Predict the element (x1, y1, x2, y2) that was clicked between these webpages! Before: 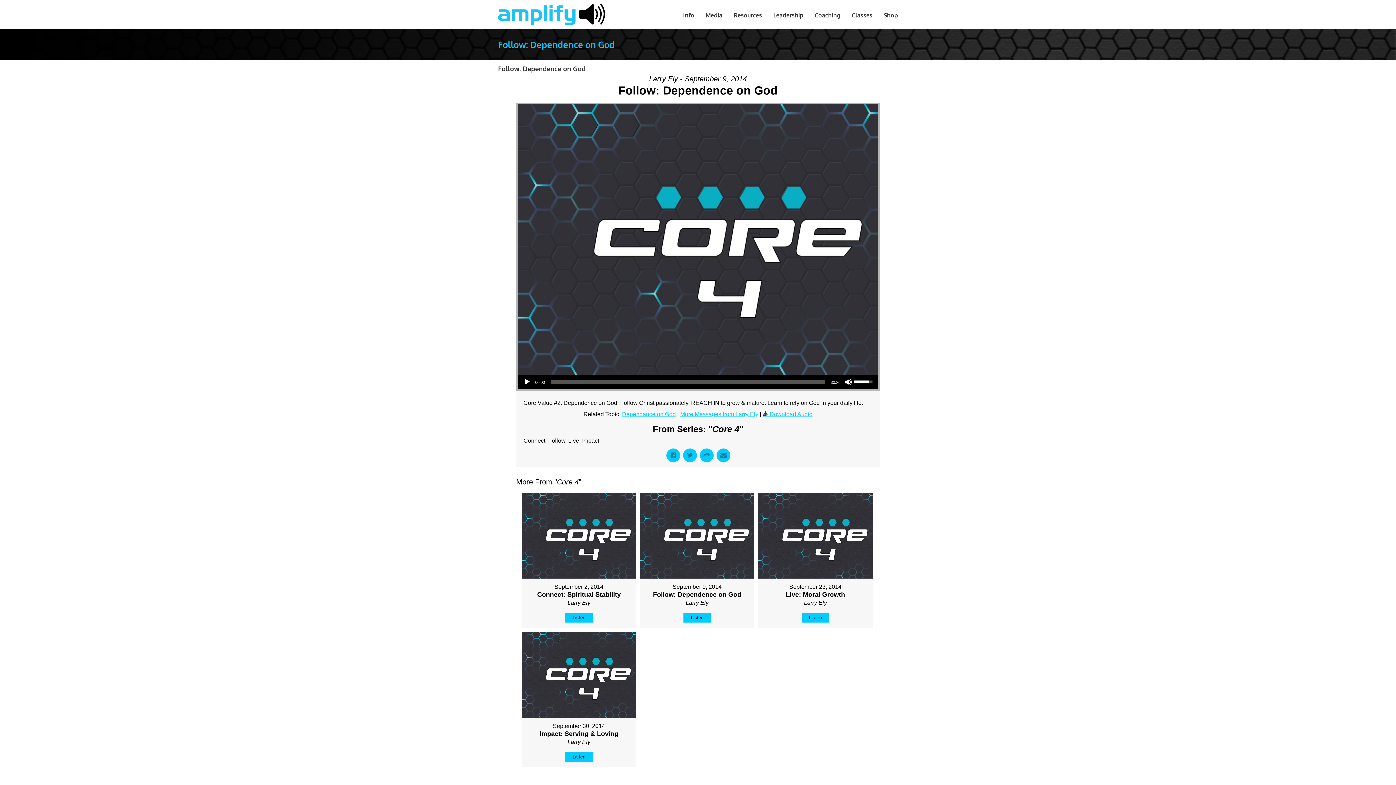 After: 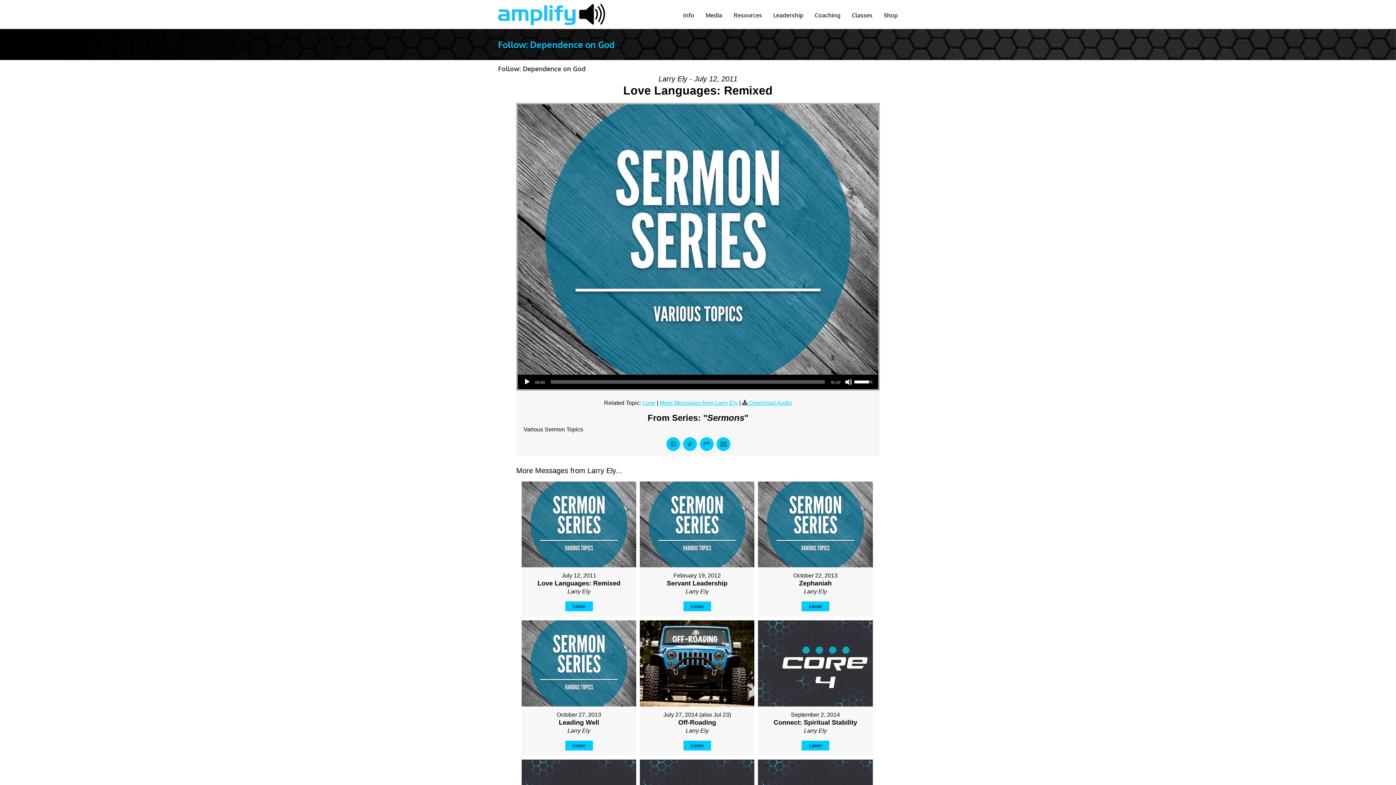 Action: bbox: (680, 411, 758, 417) label: More Messages from Larry Ely